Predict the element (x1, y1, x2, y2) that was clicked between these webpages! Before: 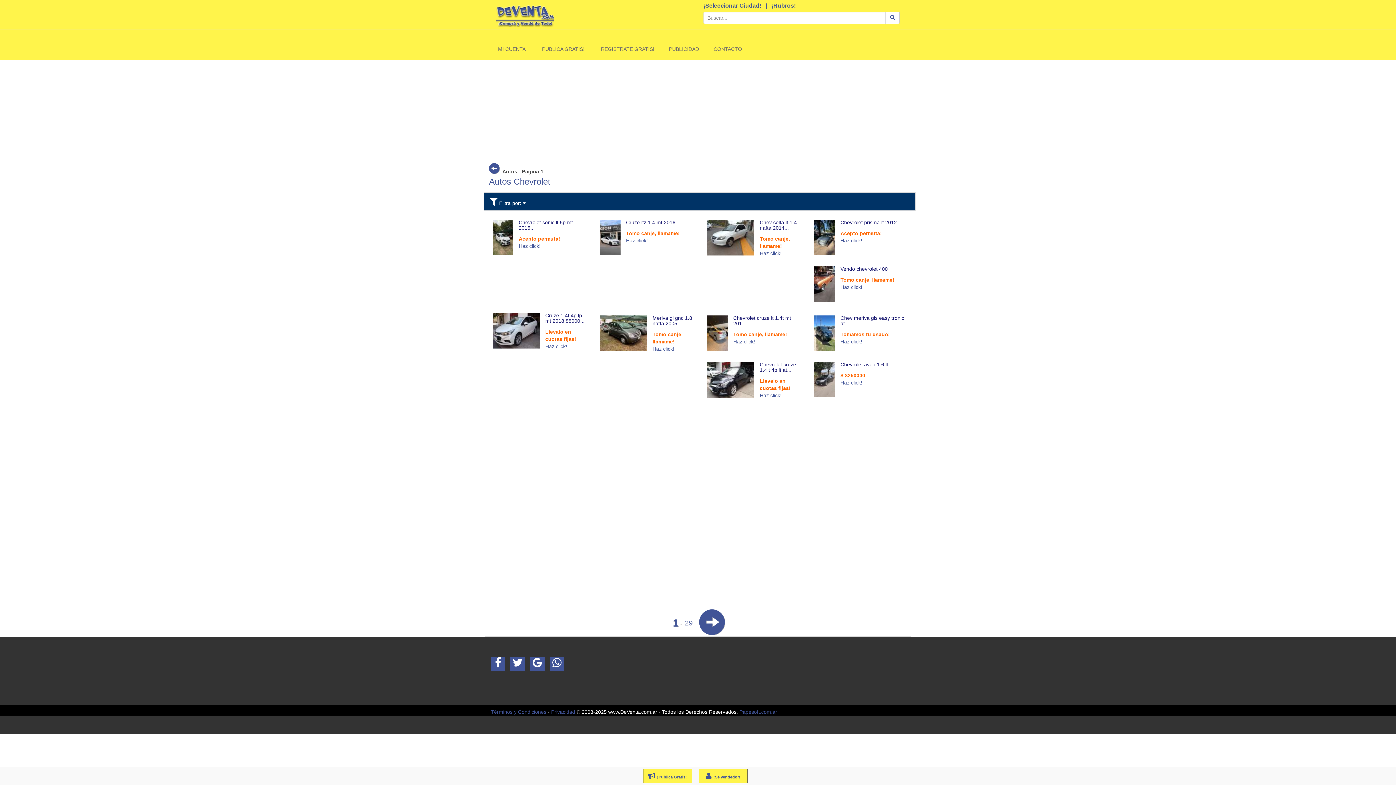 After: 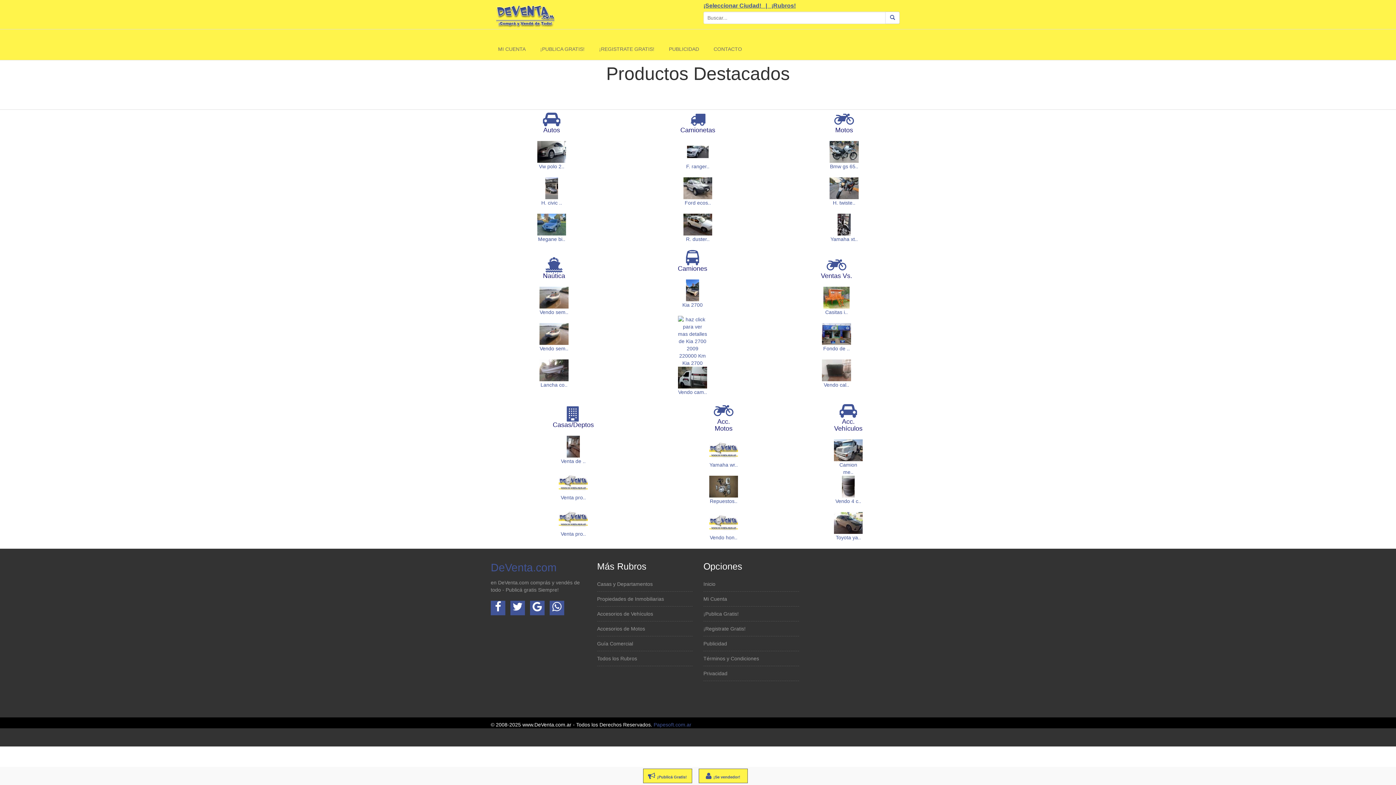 Action: bbox: (496, 7, 554, 23)